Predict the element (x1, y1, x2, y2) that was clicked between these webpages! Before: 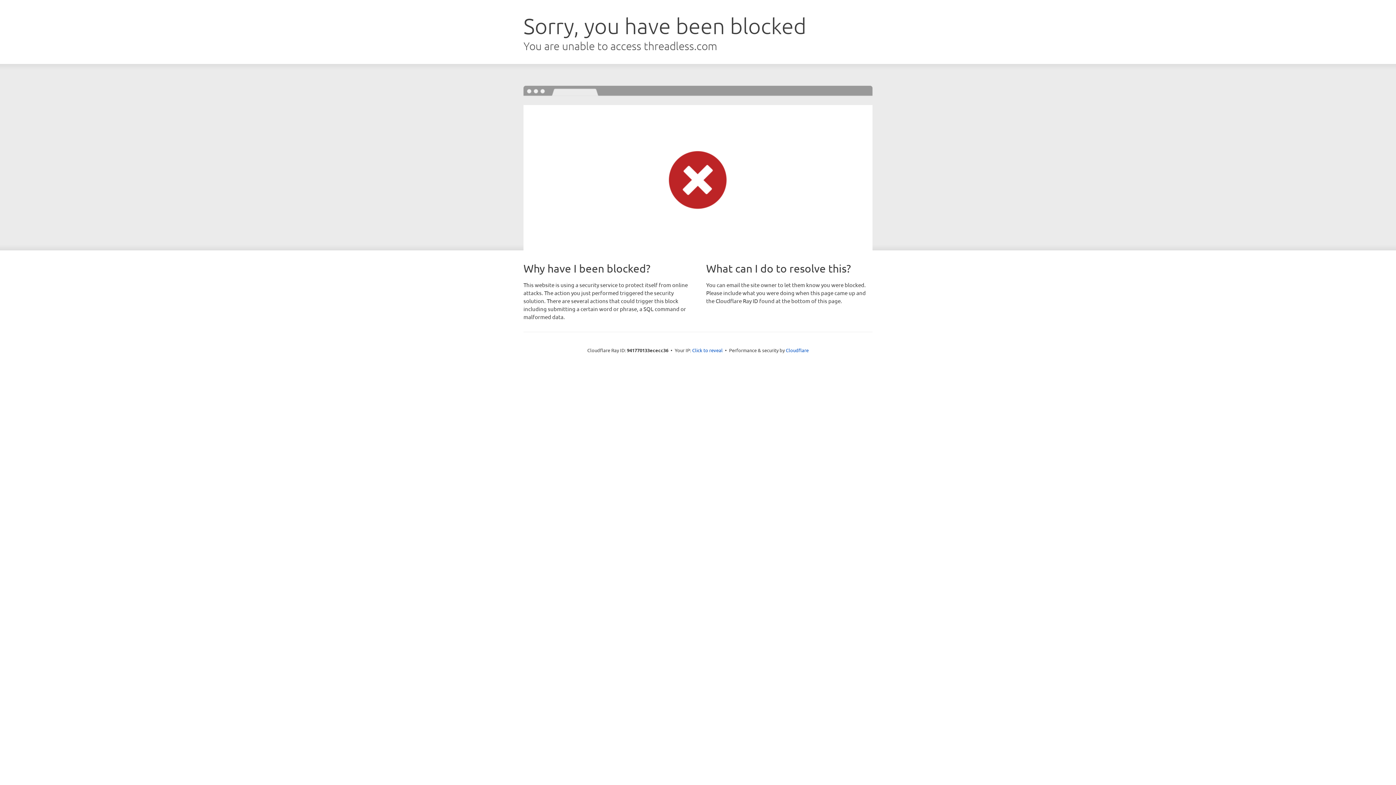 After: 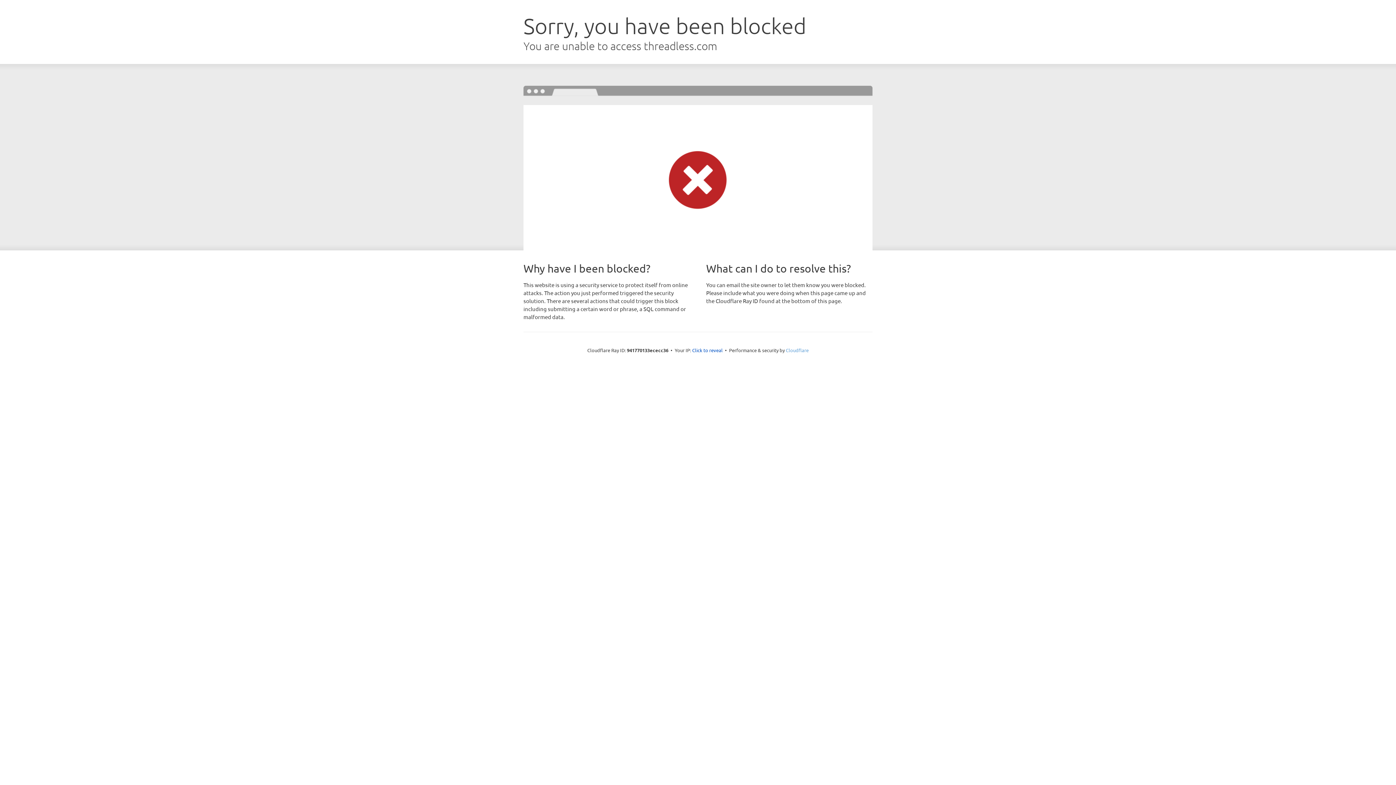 Action: bbox: (786, 347, 808, 353) label: Cloudflare